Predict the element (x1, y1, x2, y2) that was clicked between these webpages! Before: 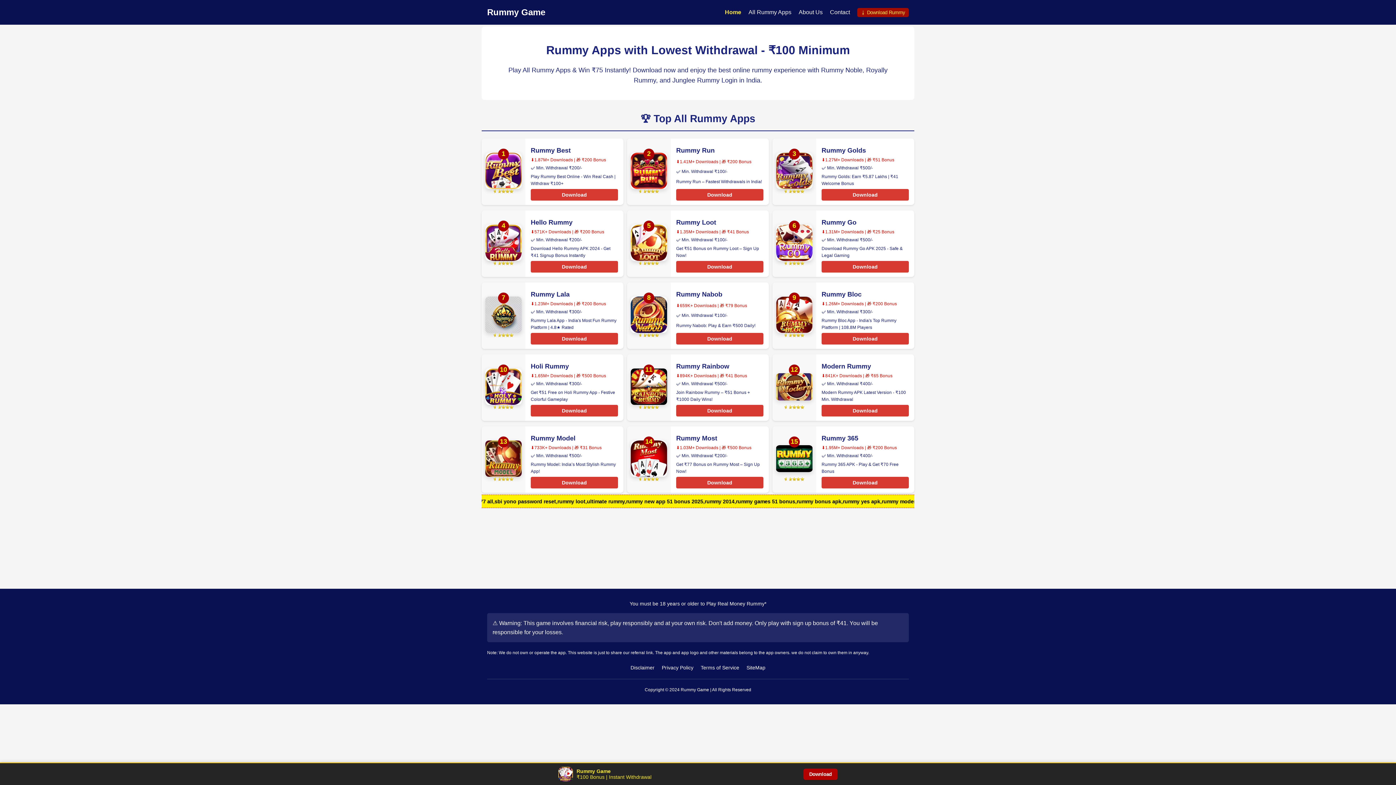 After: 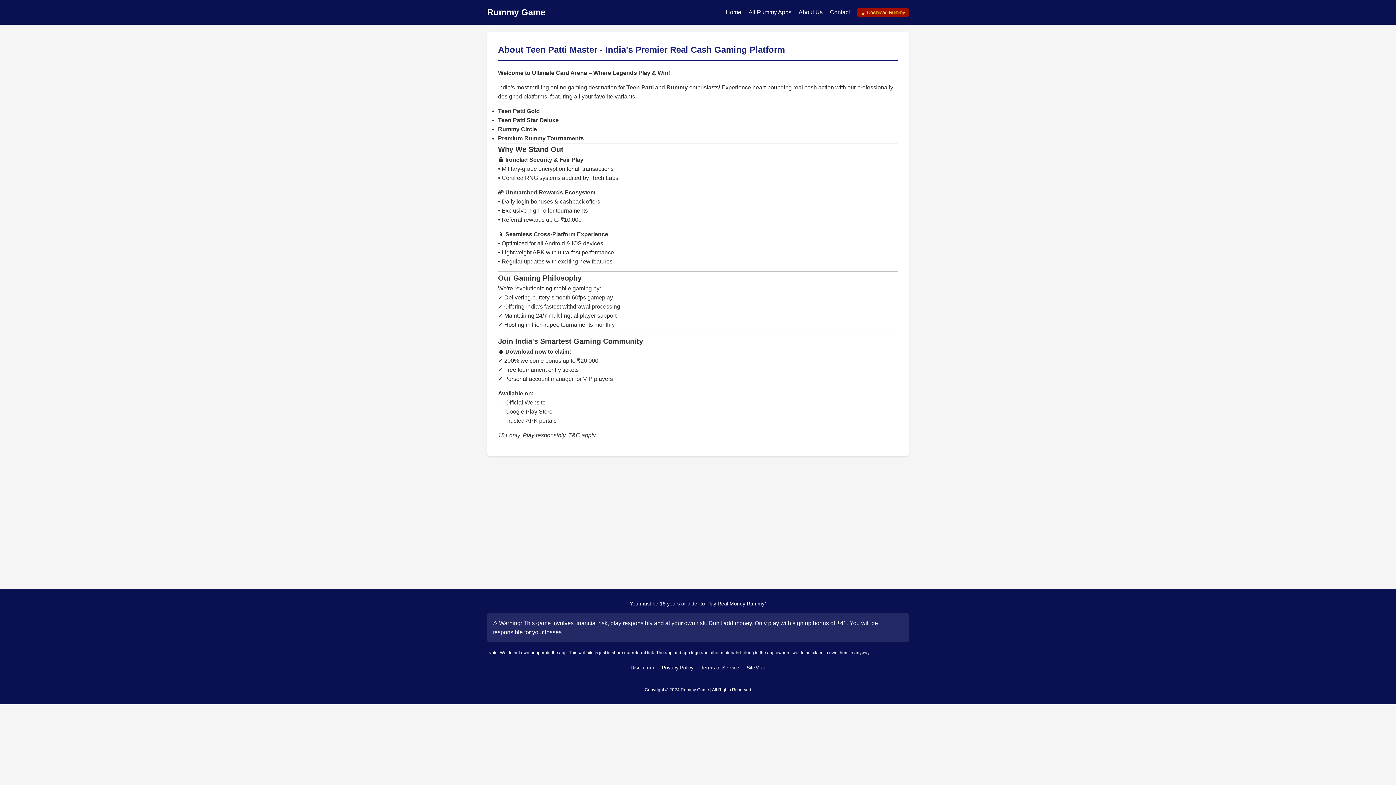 Action: bbox: (798, 9, 822, 15) label: About Us